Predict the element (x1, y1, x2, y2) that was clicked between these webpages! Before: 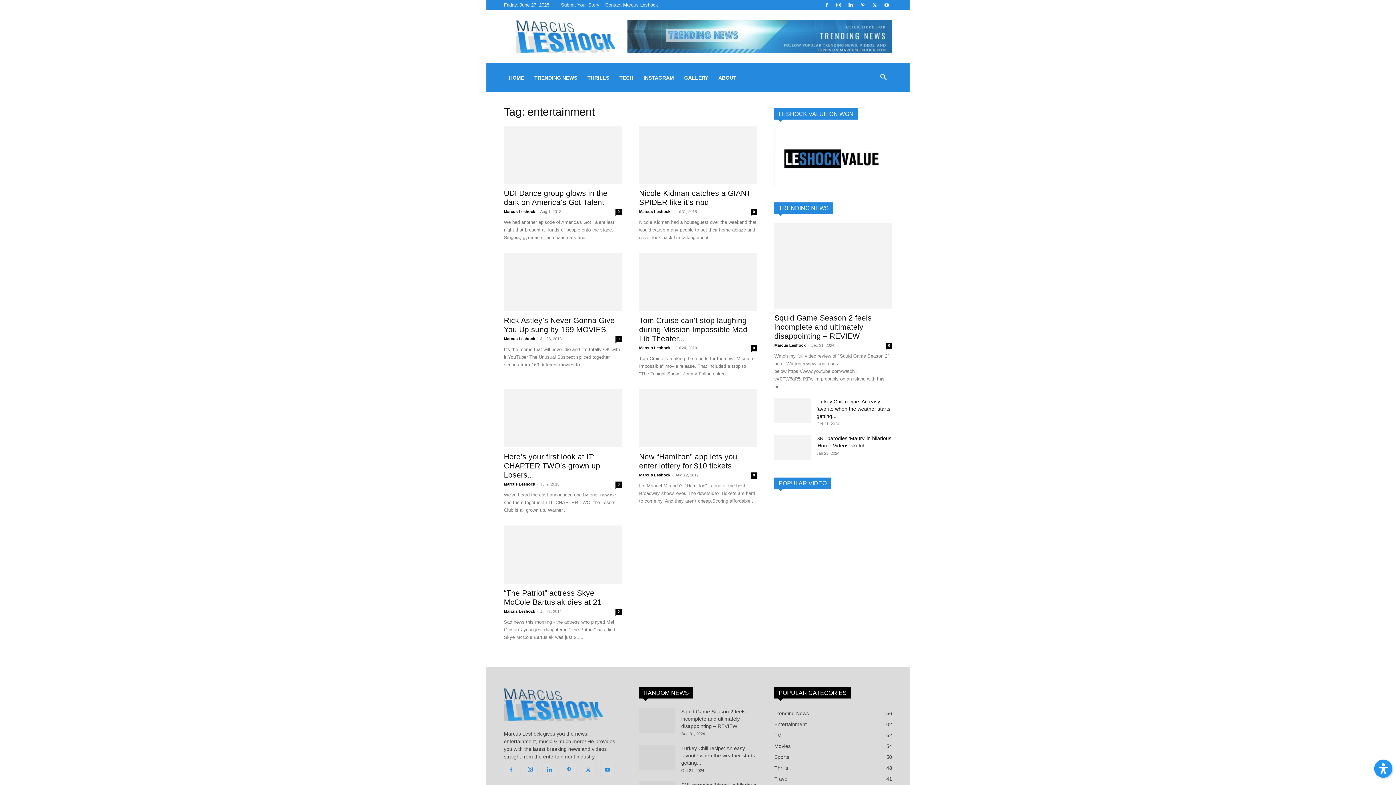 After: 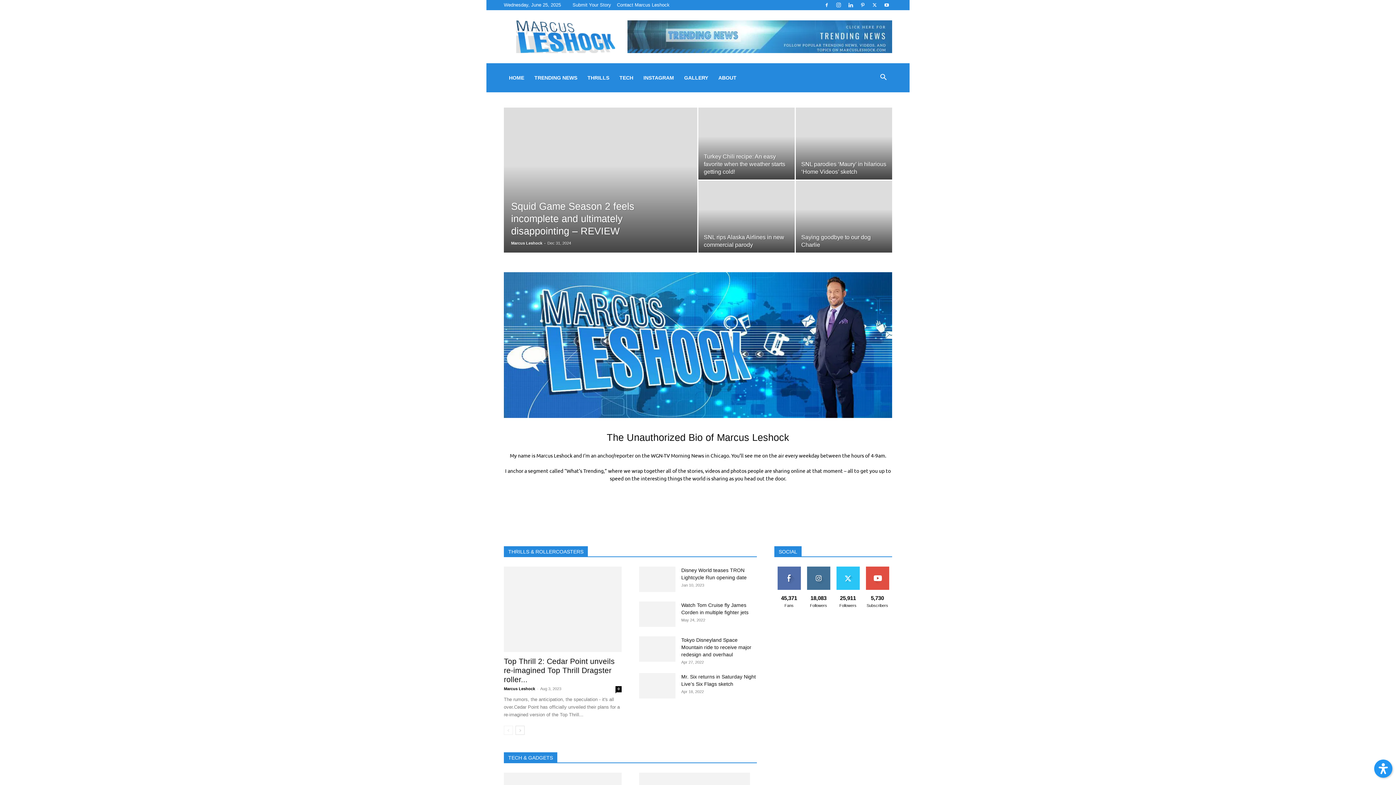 Action: bbox: (504, 609, 535, 613) label: Marcus Leshock